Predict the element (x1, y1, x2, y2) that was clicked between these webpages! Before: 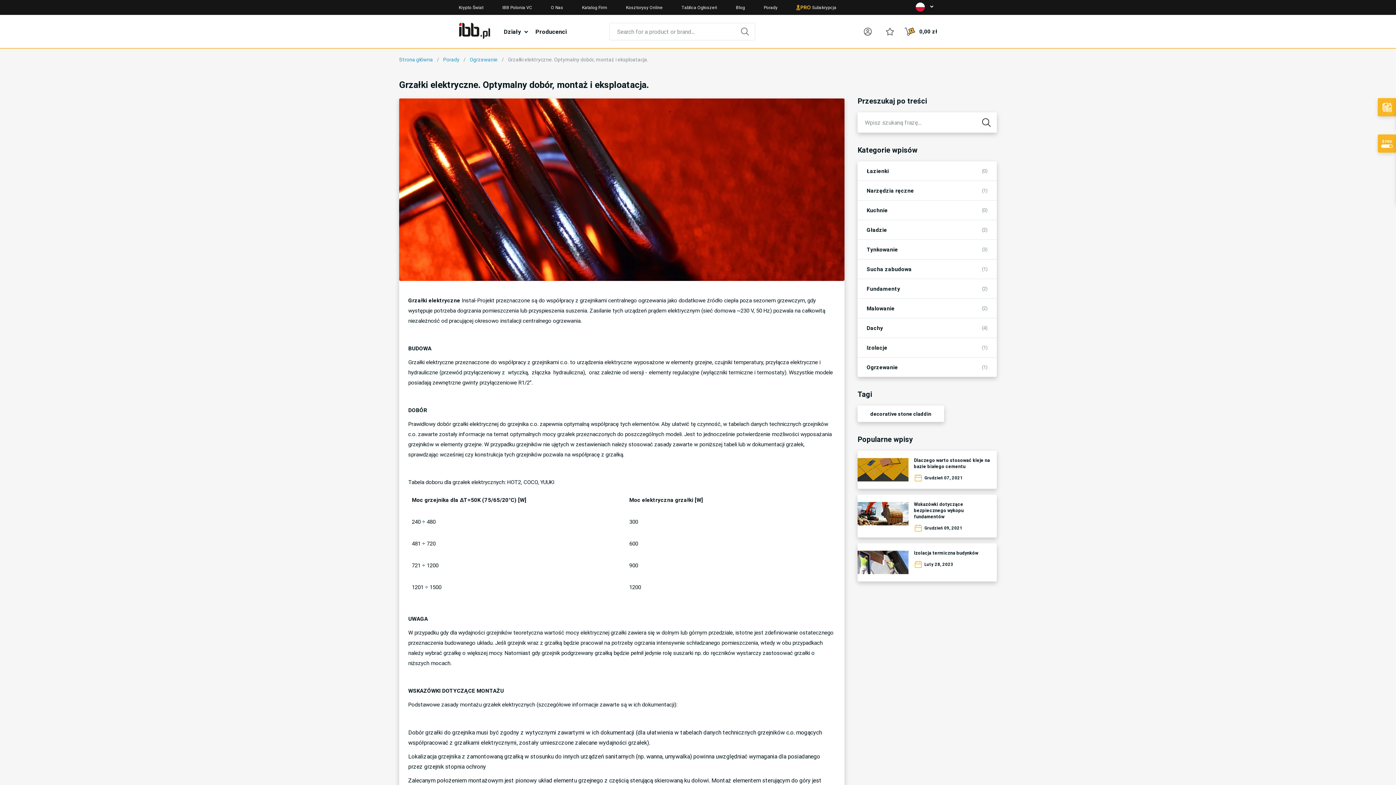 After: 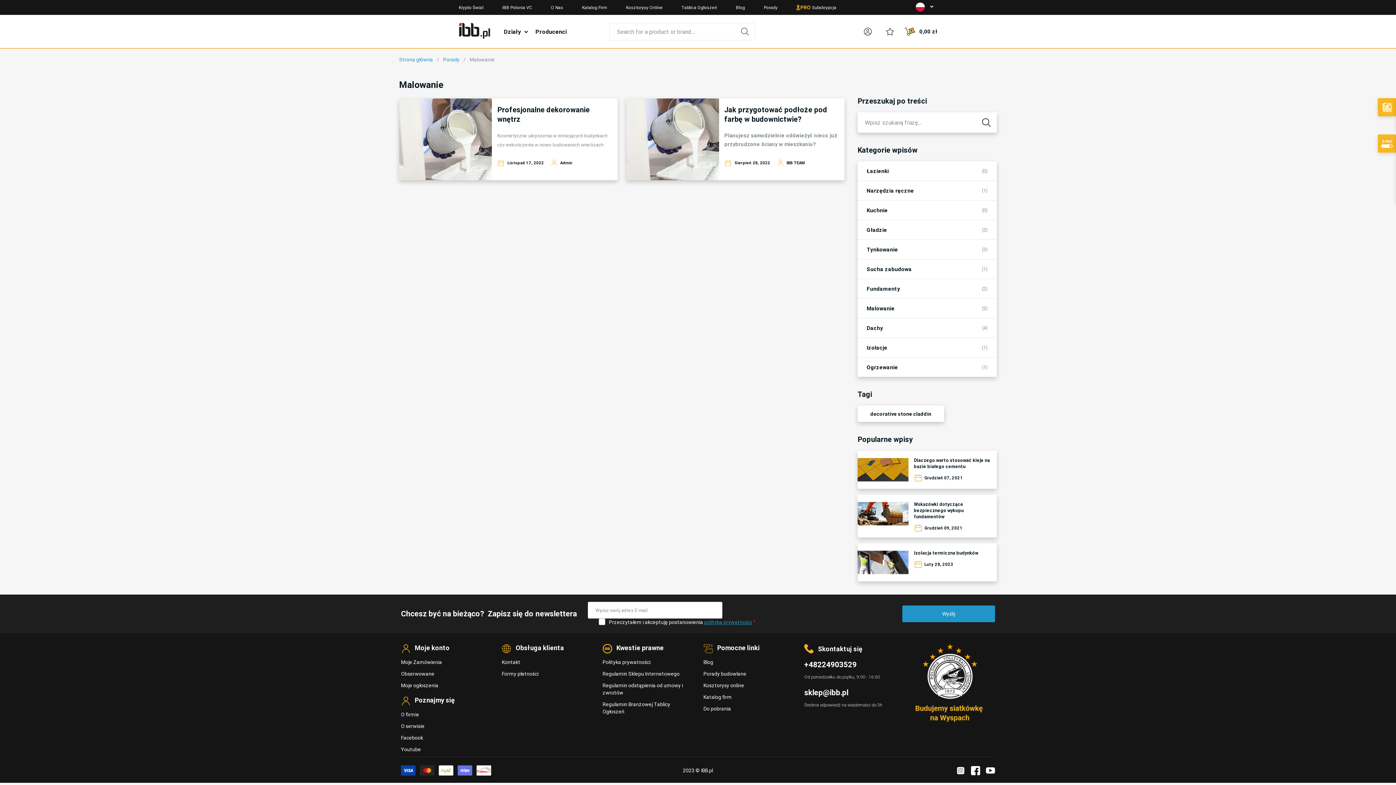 Action: bbox: (866, 305, 894, 312) label: Malowanie